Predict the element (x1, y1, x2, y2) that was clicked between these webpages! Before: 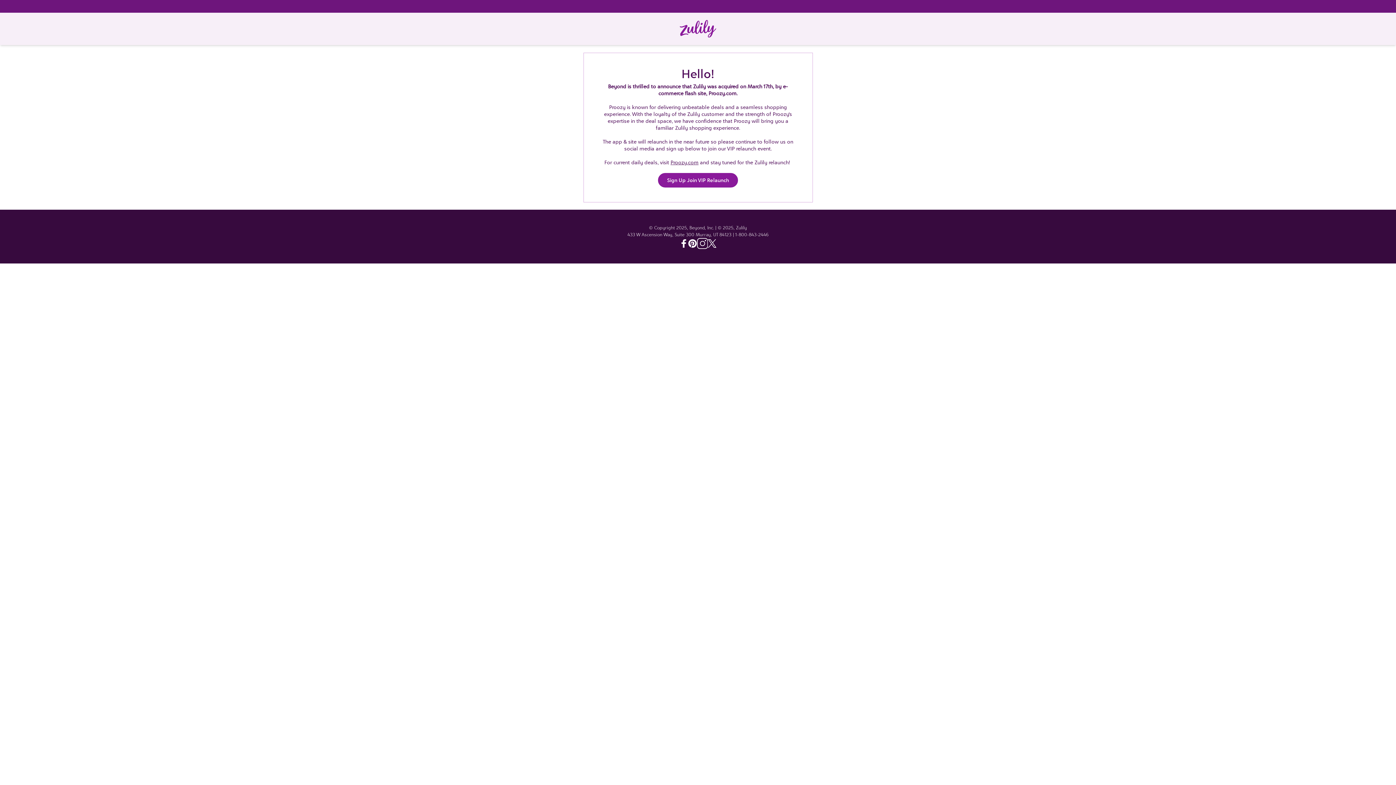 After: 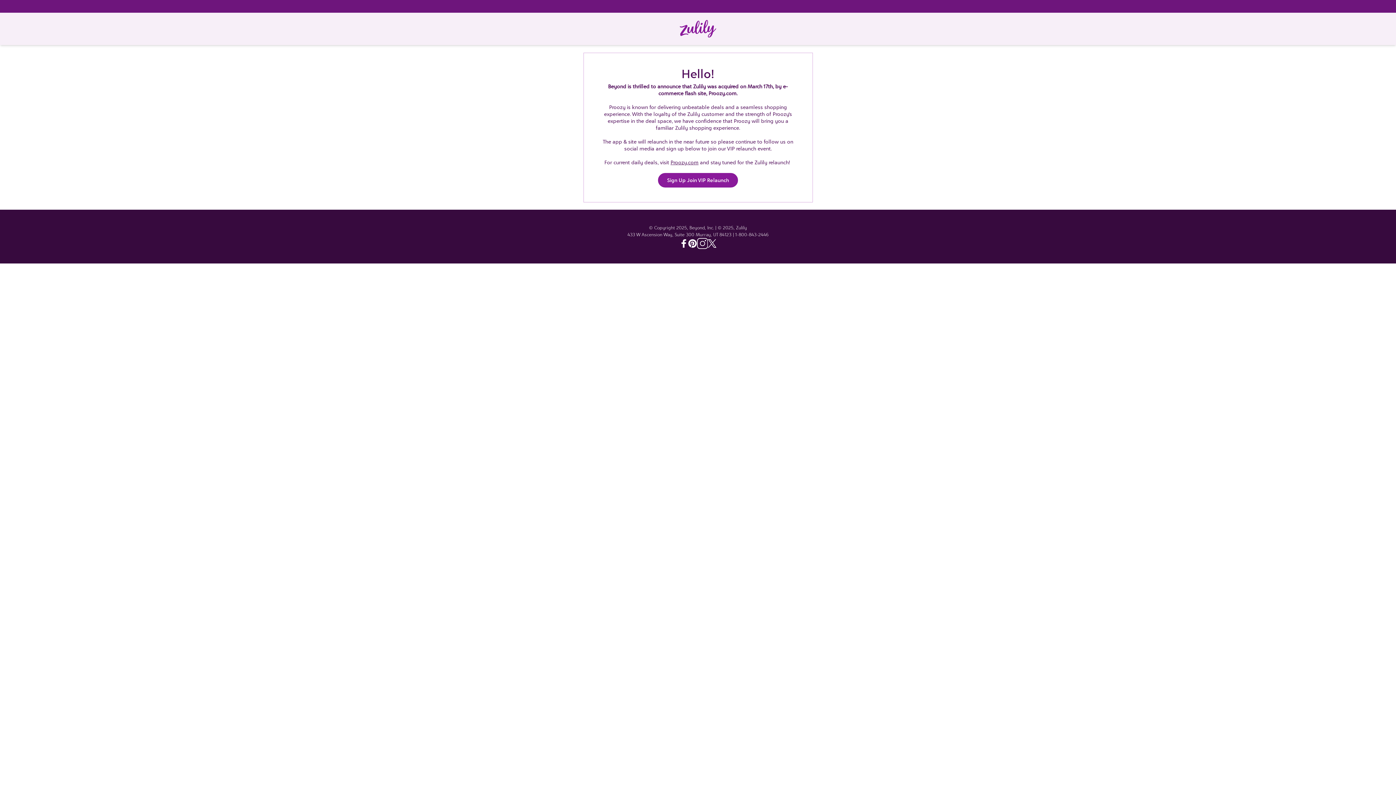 Action: label: Pinterest - Zulily bbox: (688, 239, 697, 248)